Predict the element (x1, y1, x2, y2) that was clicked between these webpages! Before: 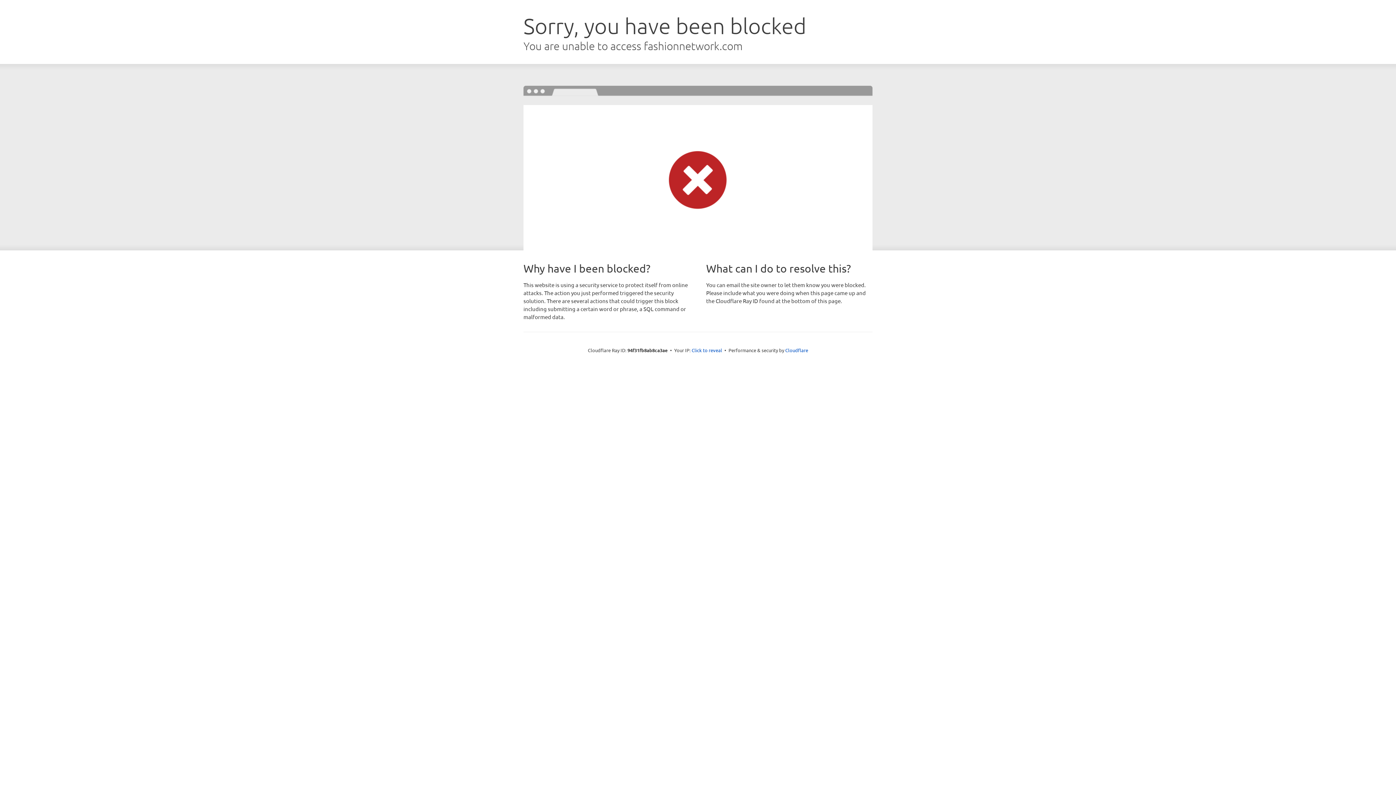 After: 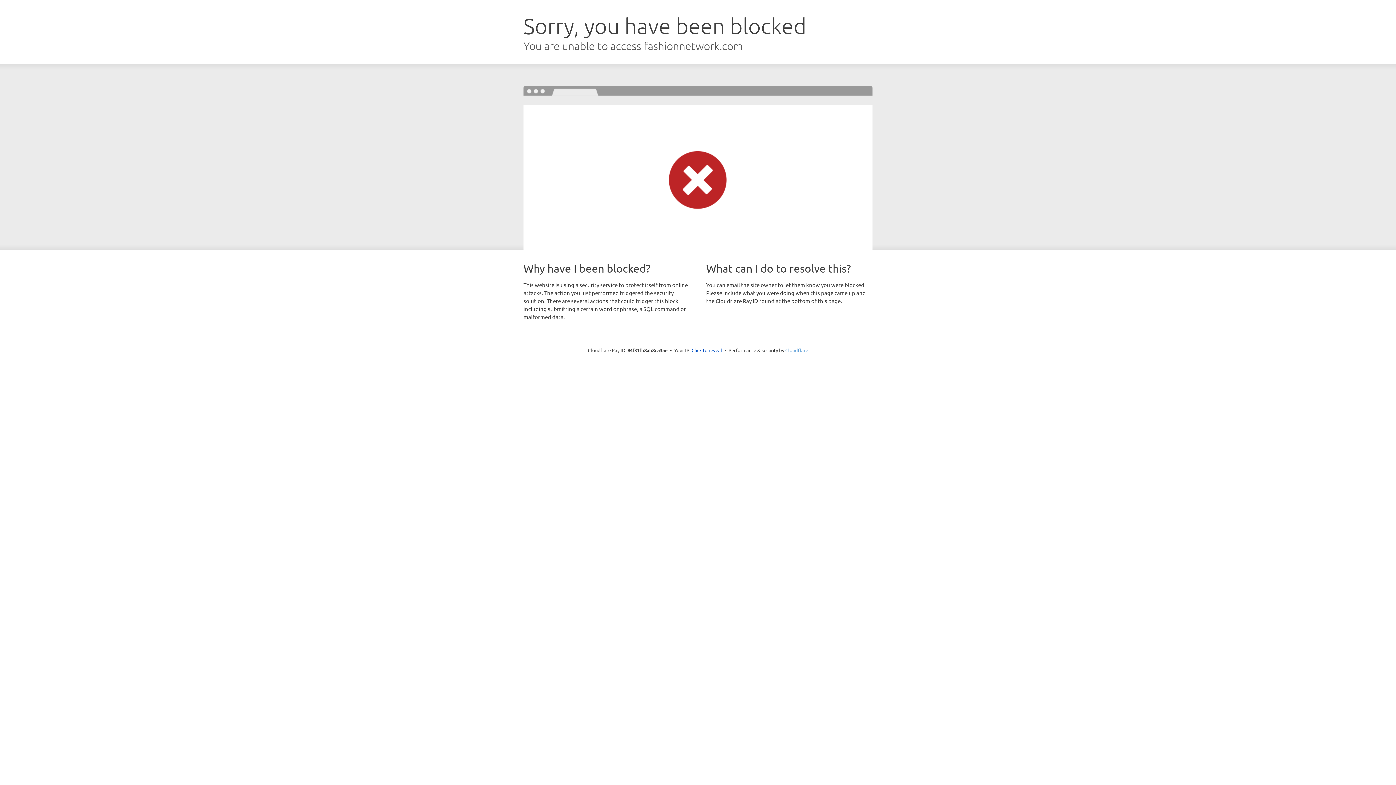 Action: bbox: (785, 347, 808, 353) label: Cloudflare